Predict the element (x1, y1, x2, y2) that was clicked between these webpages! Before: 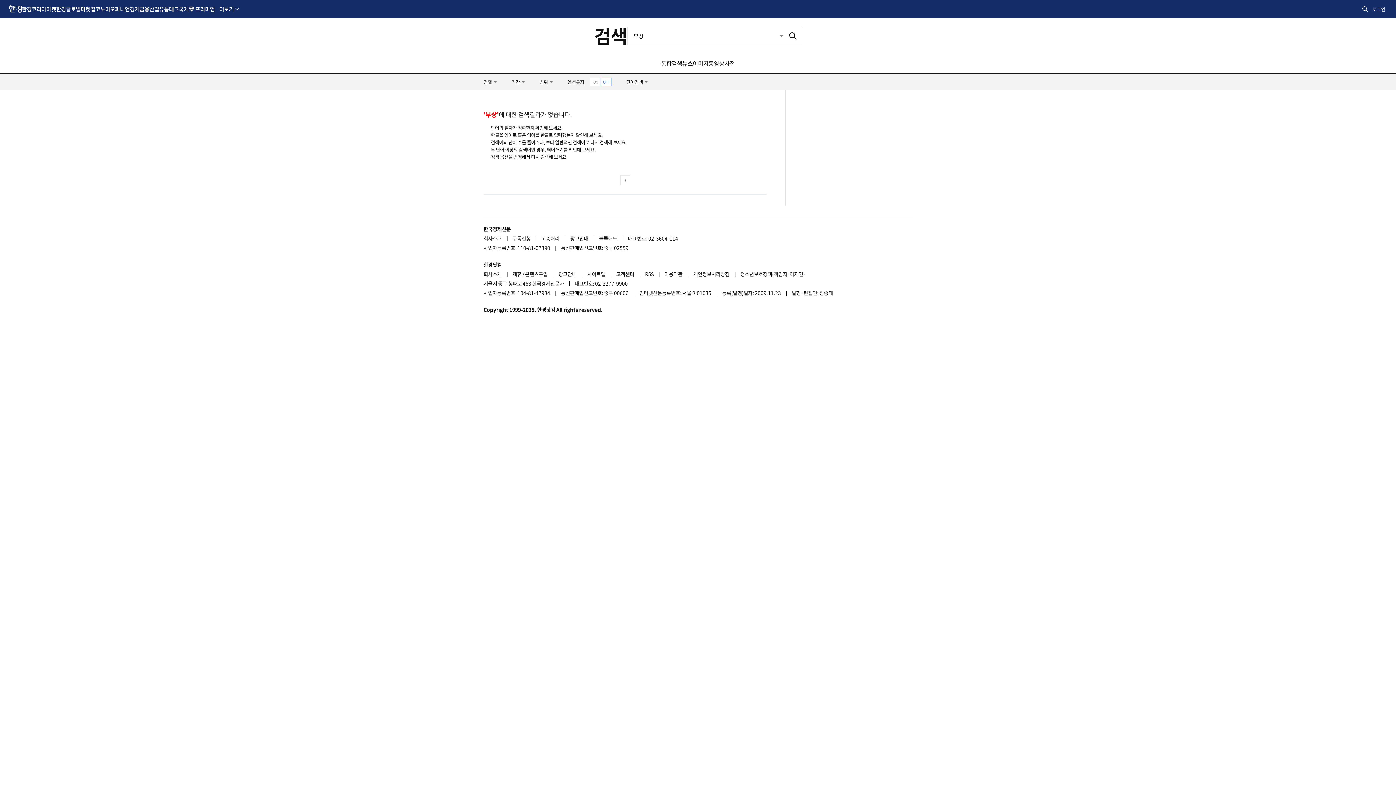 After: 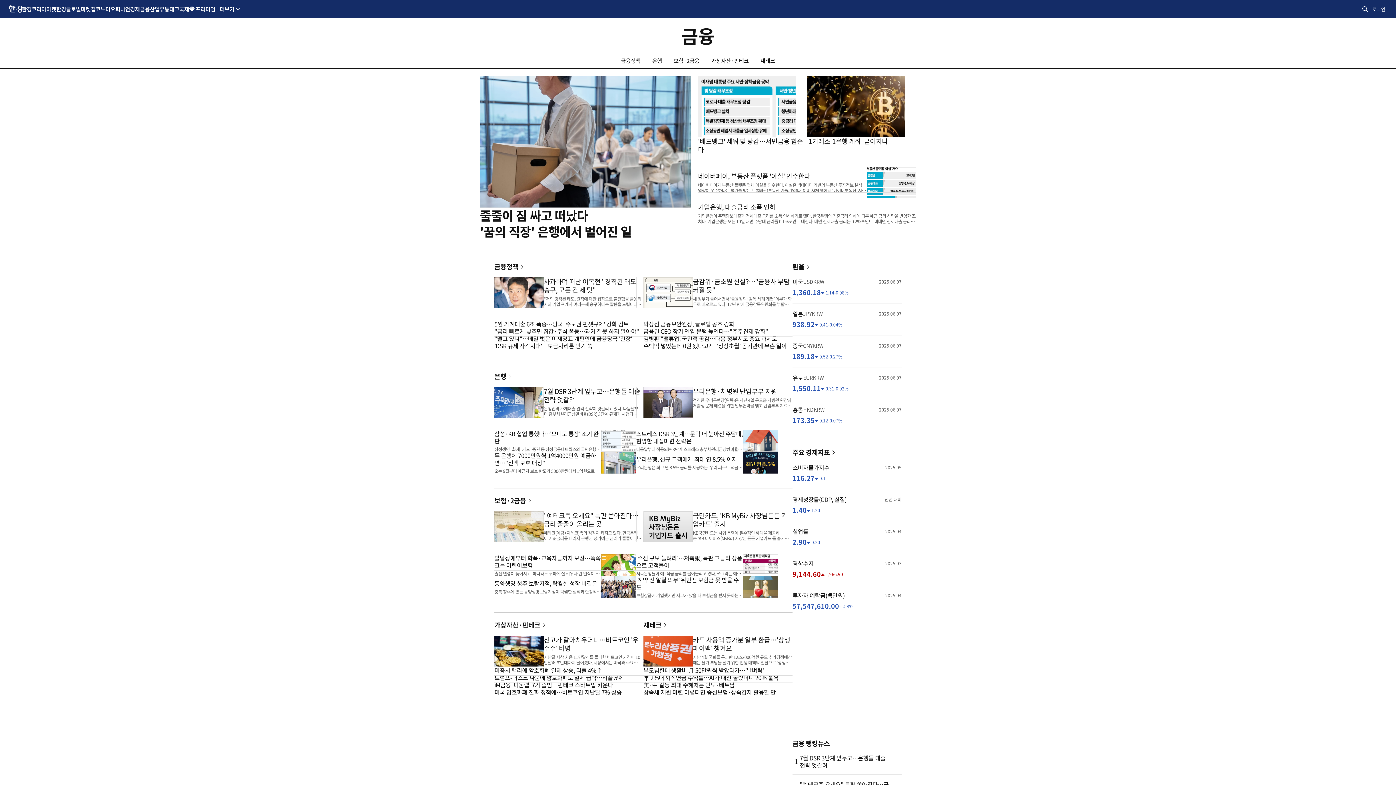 Action: label: 금융 bbox: (139, 0, 149, 17)